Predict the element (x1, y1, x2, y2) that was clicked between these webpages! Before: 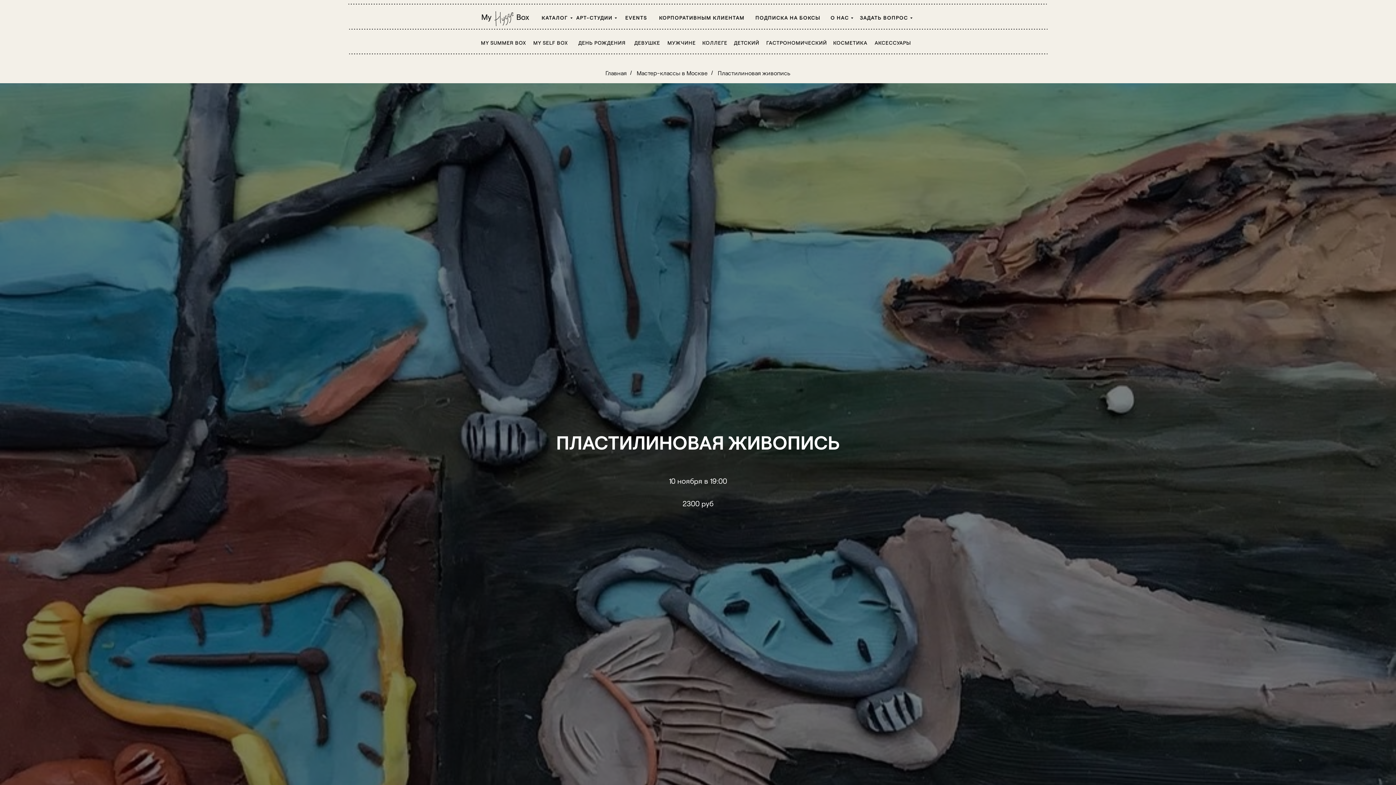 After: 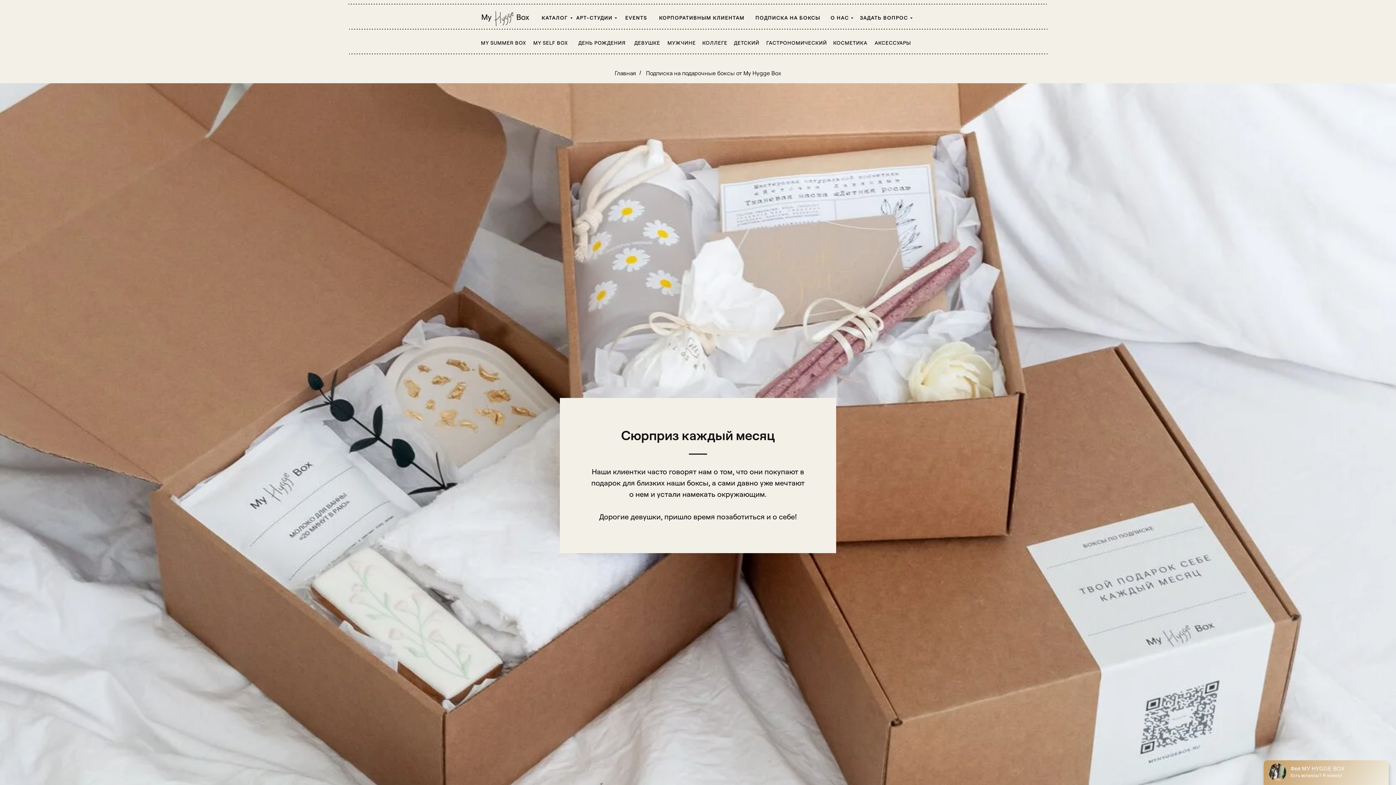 Action: label: ПОДПИСКА НА БОКСЫ bbox: (755, 14, 820, 20)